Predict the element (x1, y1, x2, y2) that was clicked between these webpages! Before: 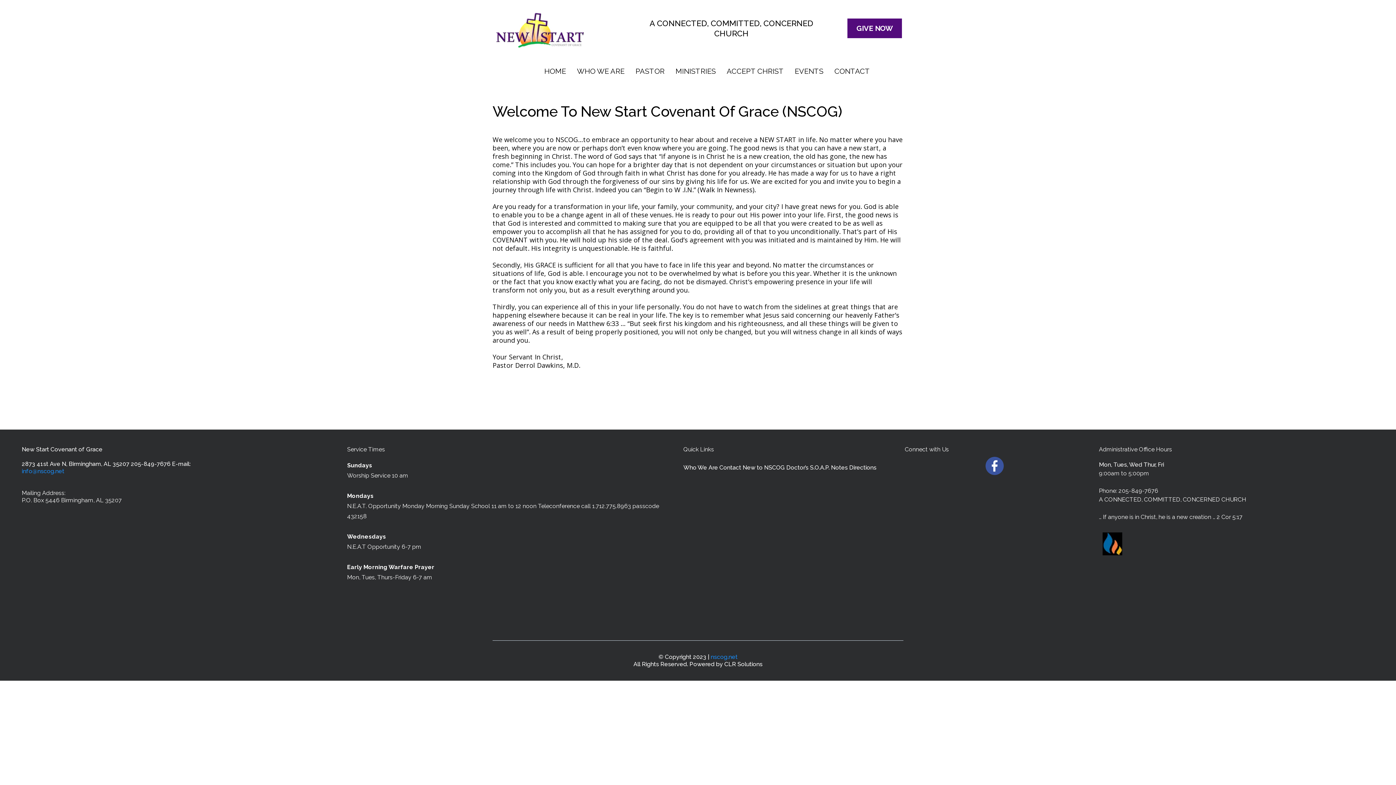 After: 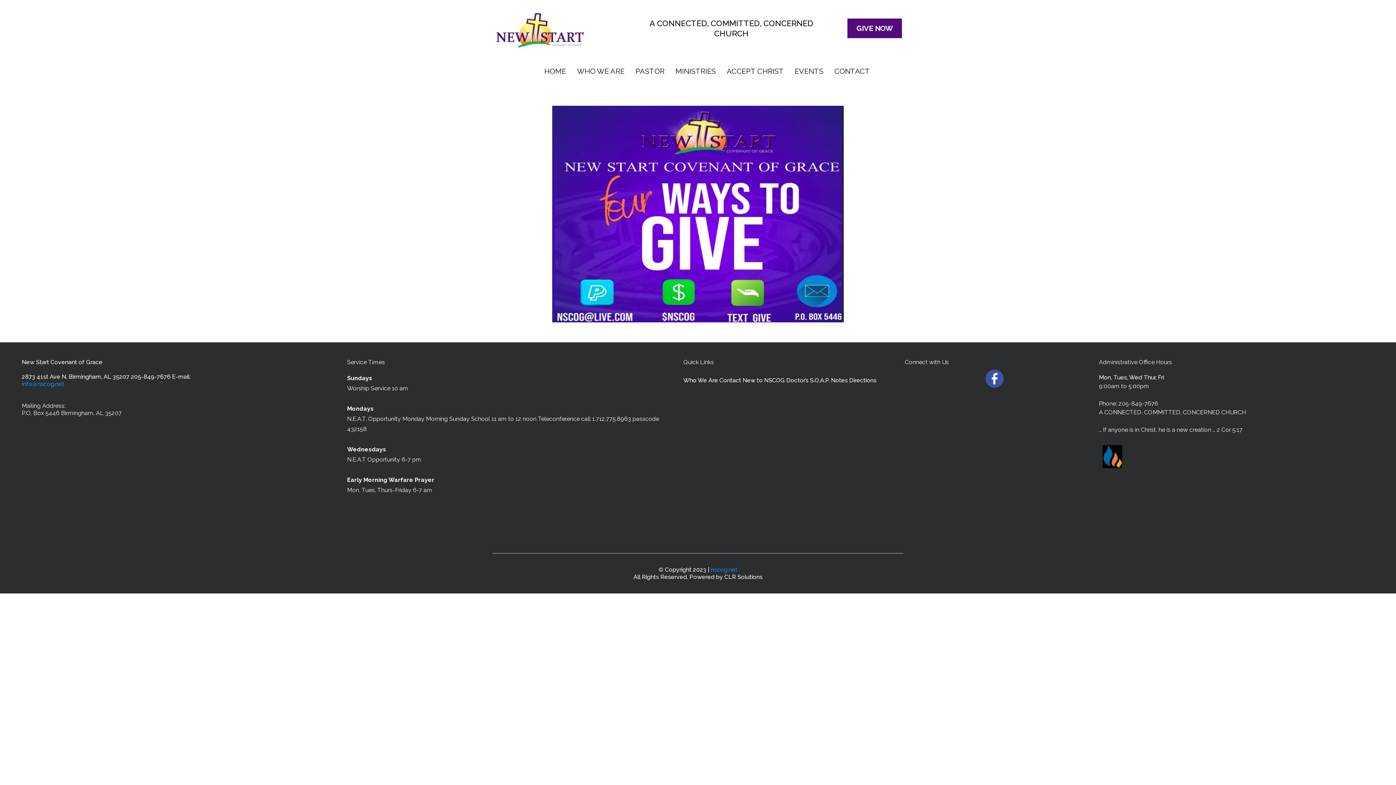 Action: label: GIVE NOW  bbox: (847, 18, 902, 38)